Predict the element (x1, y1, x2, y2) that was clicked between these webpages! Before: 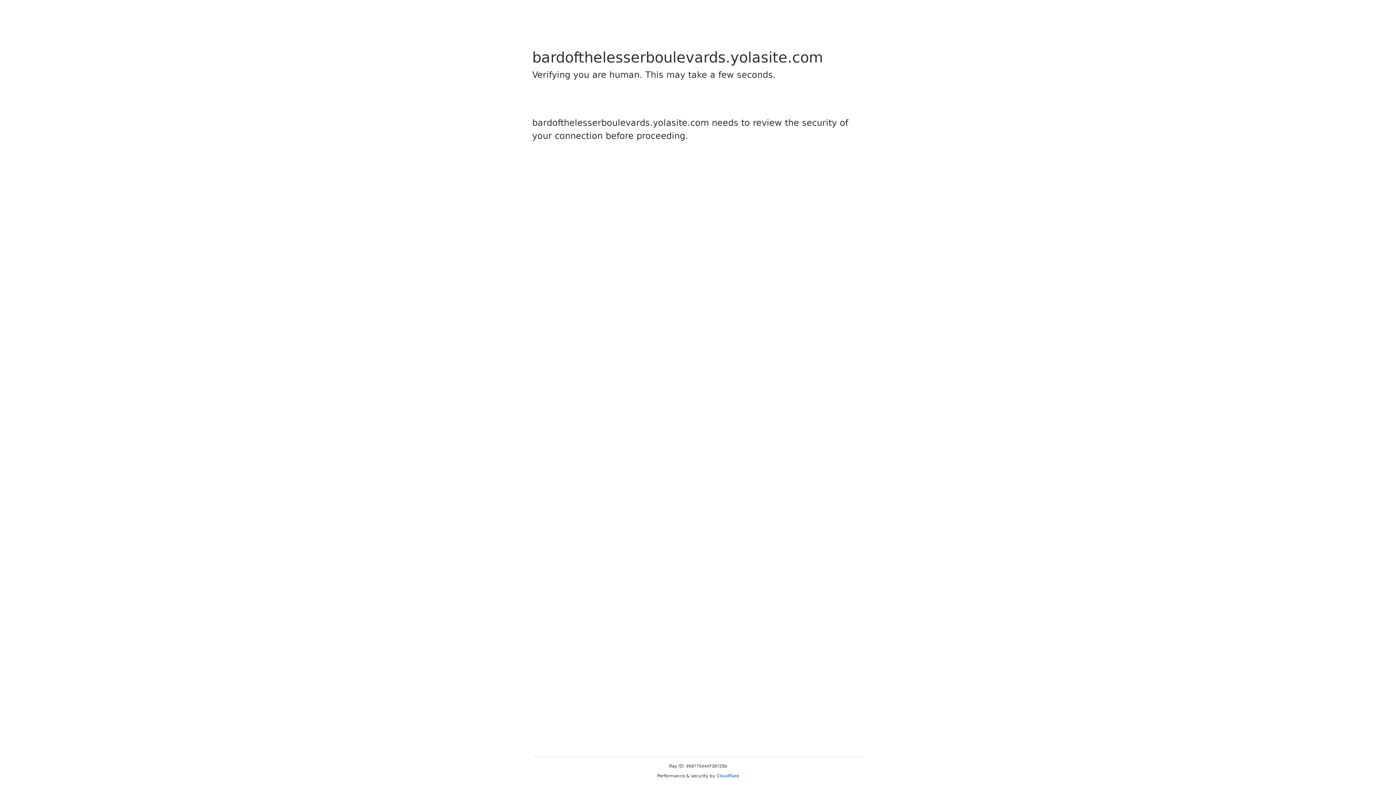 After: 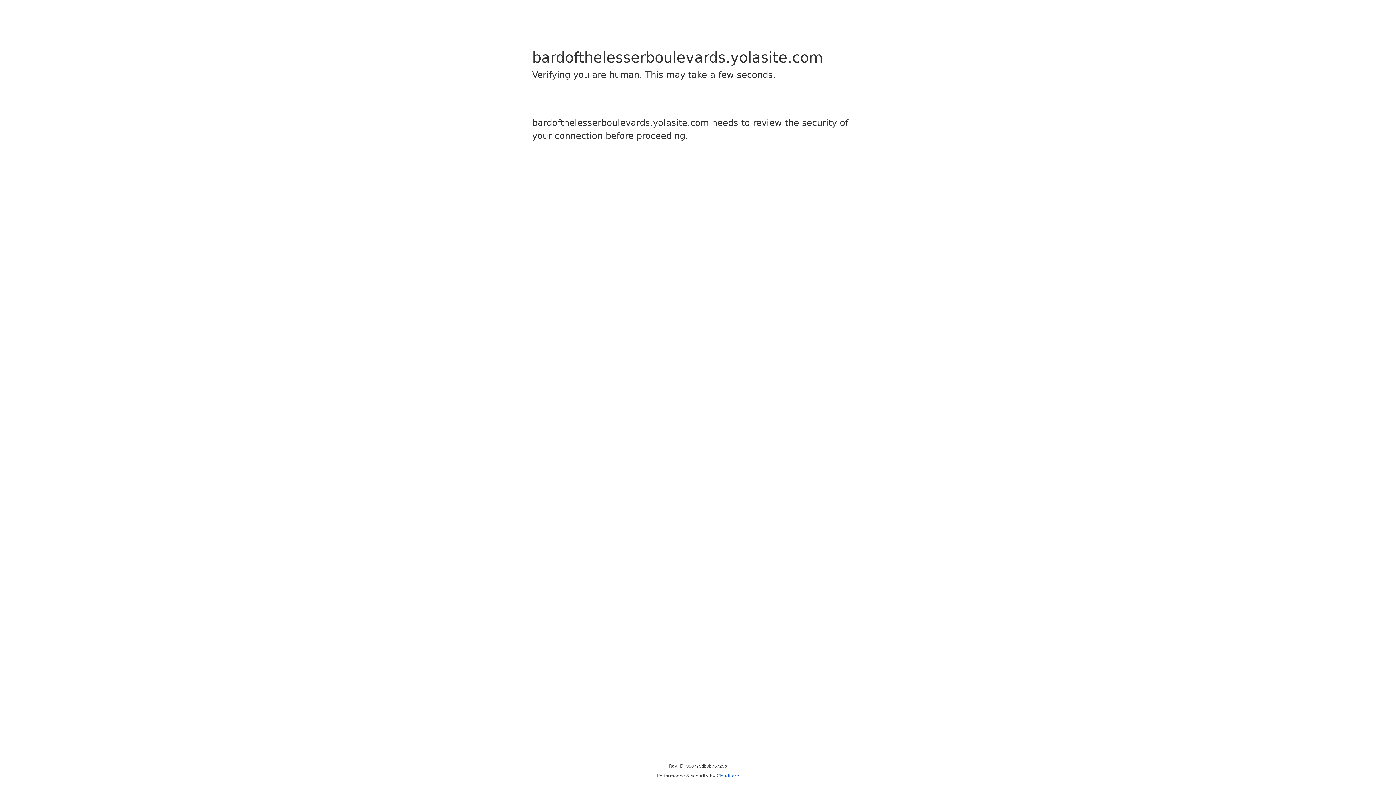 Action: label: Cloudflare bbox: (716, 773, 739, 778)